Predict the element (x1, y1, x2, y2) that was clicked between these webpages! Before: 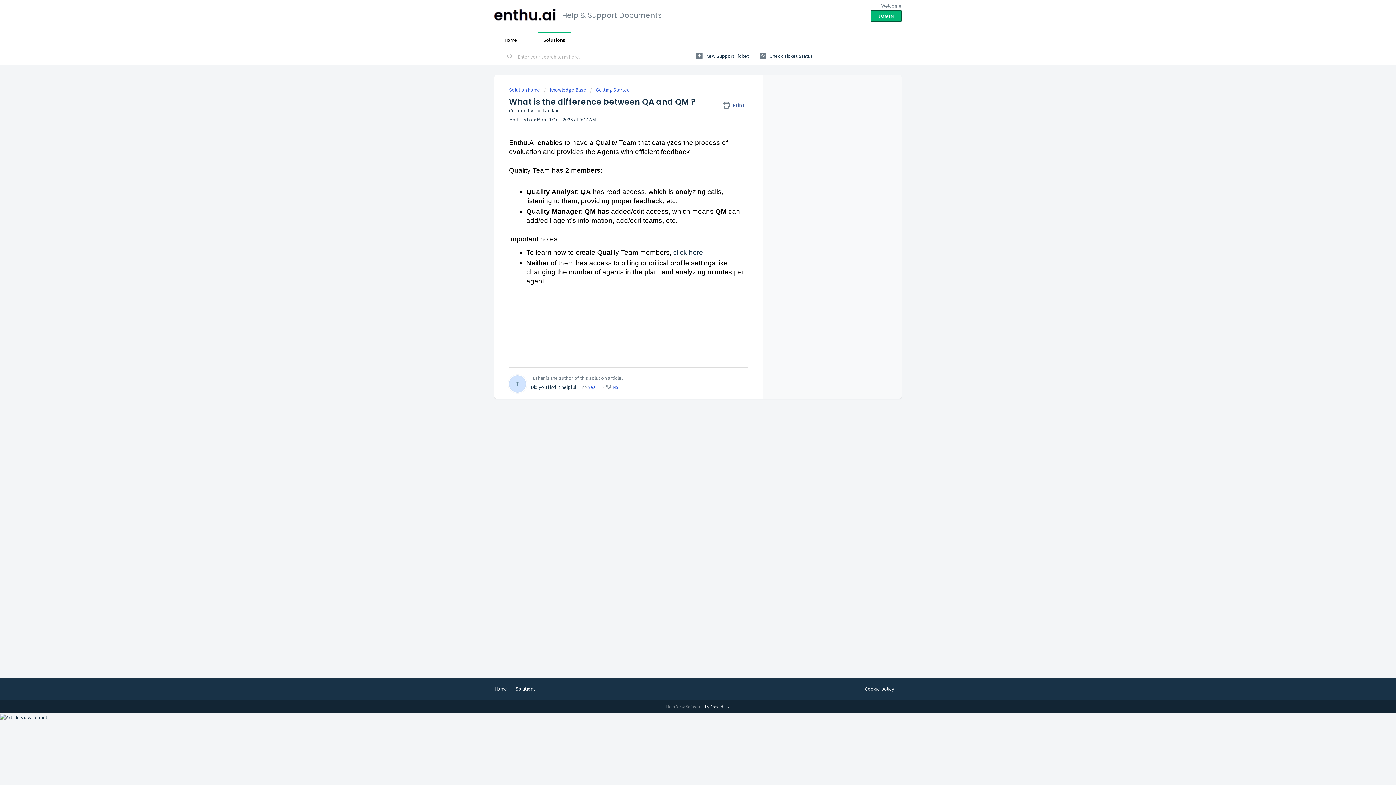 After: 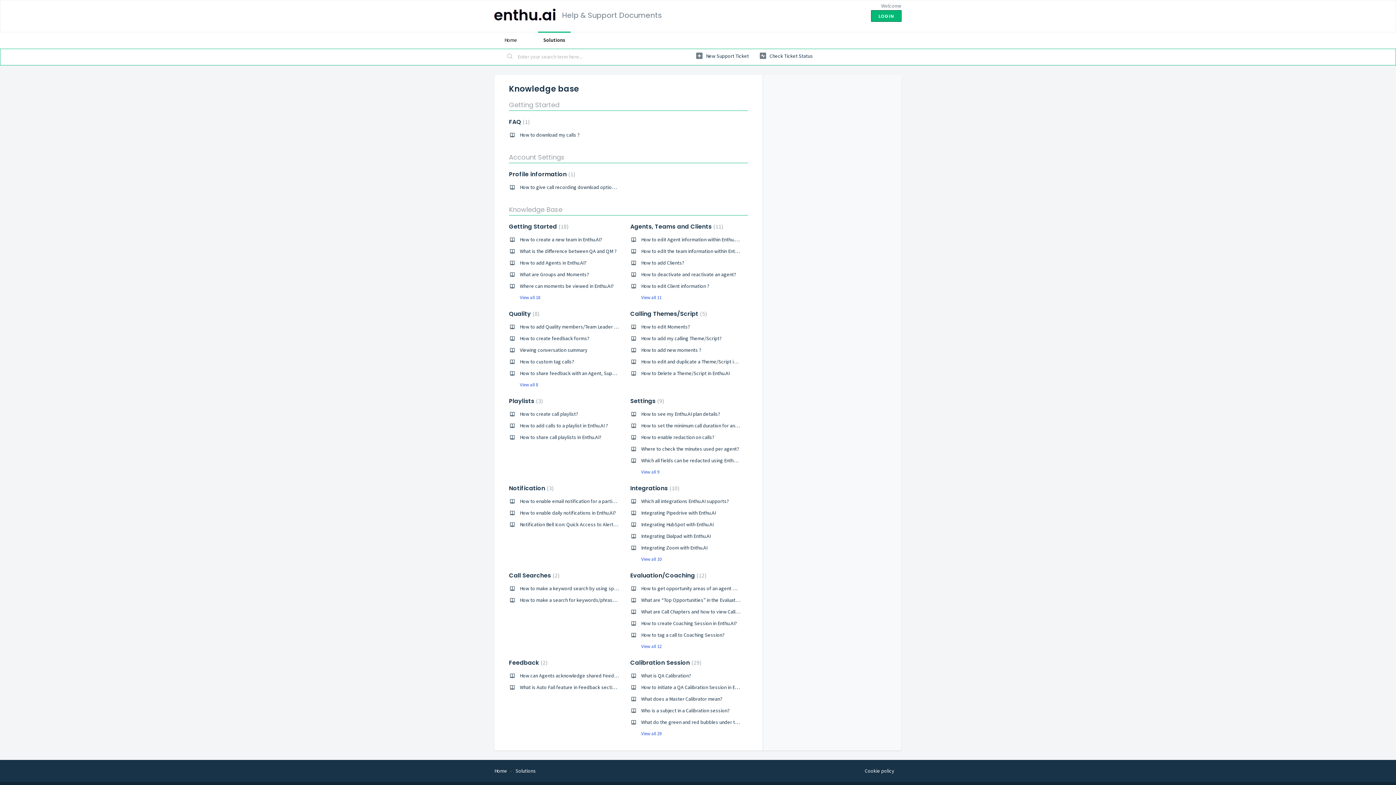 Action: bbox: (538, 31, 570, 48) label: Solutions